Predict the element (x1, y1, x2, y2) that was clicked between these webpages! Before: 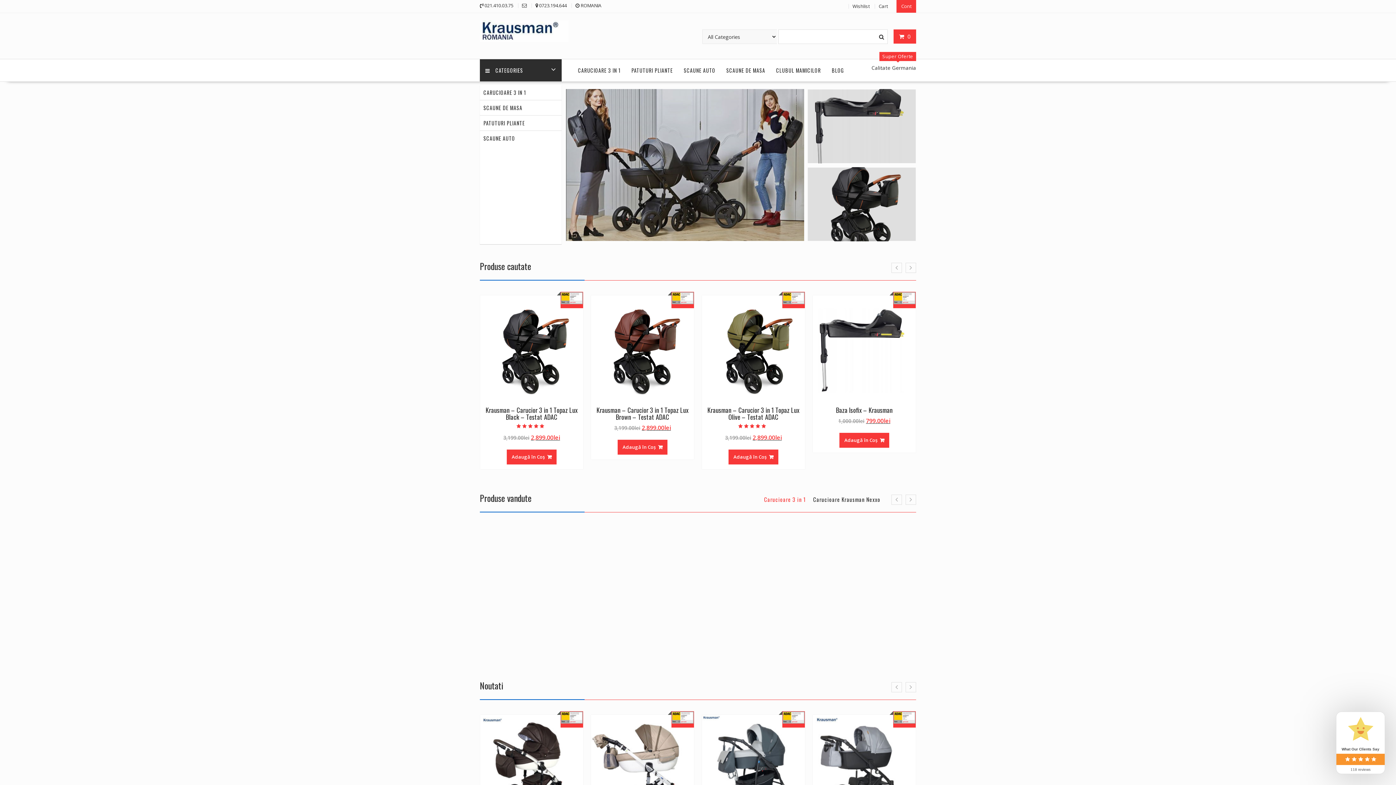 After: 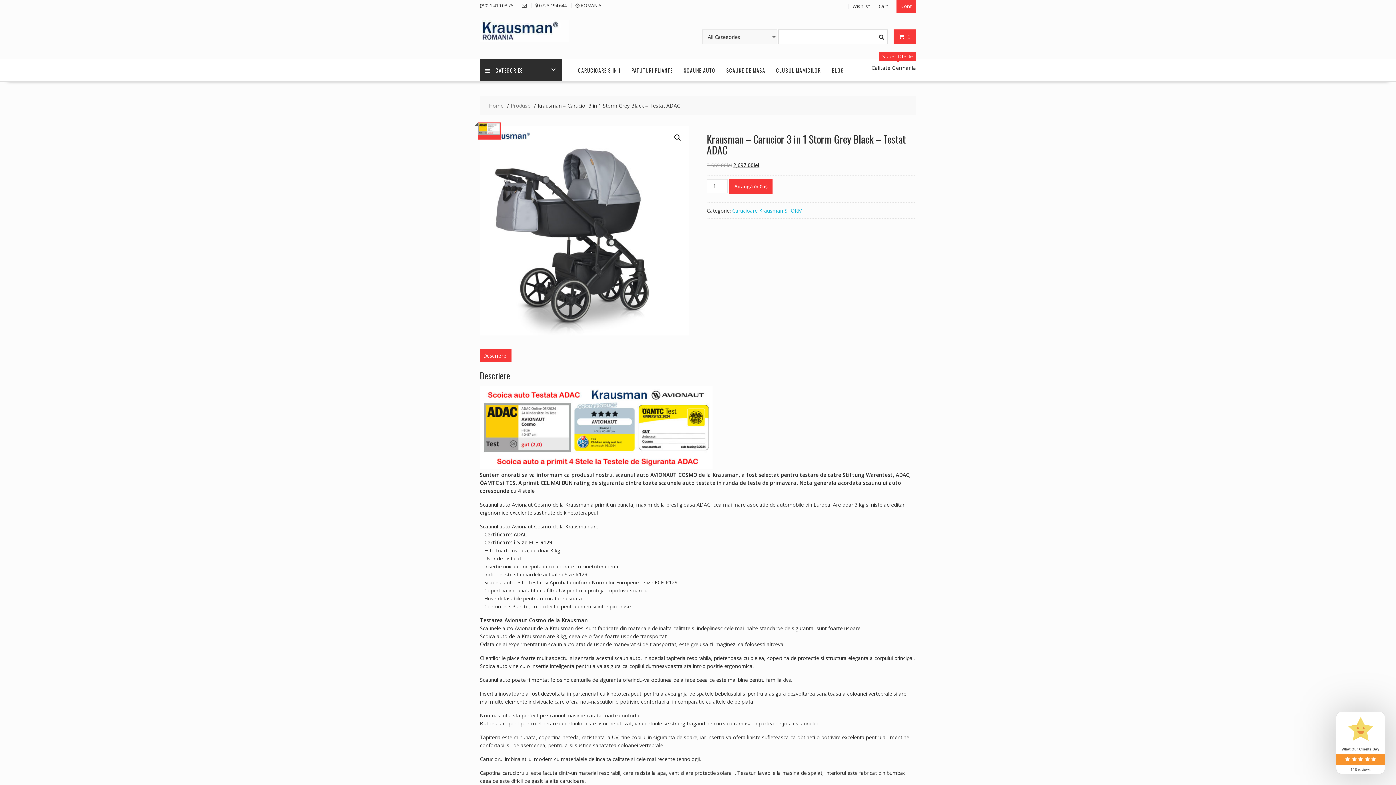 Action: label: Krausman – Carucior 3 in 1 Storm Grey Black – Testat ADAC
3,569.00lei 
Prețul inițial a fost: 3,569.00lei.
2,697.00lei
Prețul curent este: 2,697.00lei. bbox: (813, 715, 916, 852)